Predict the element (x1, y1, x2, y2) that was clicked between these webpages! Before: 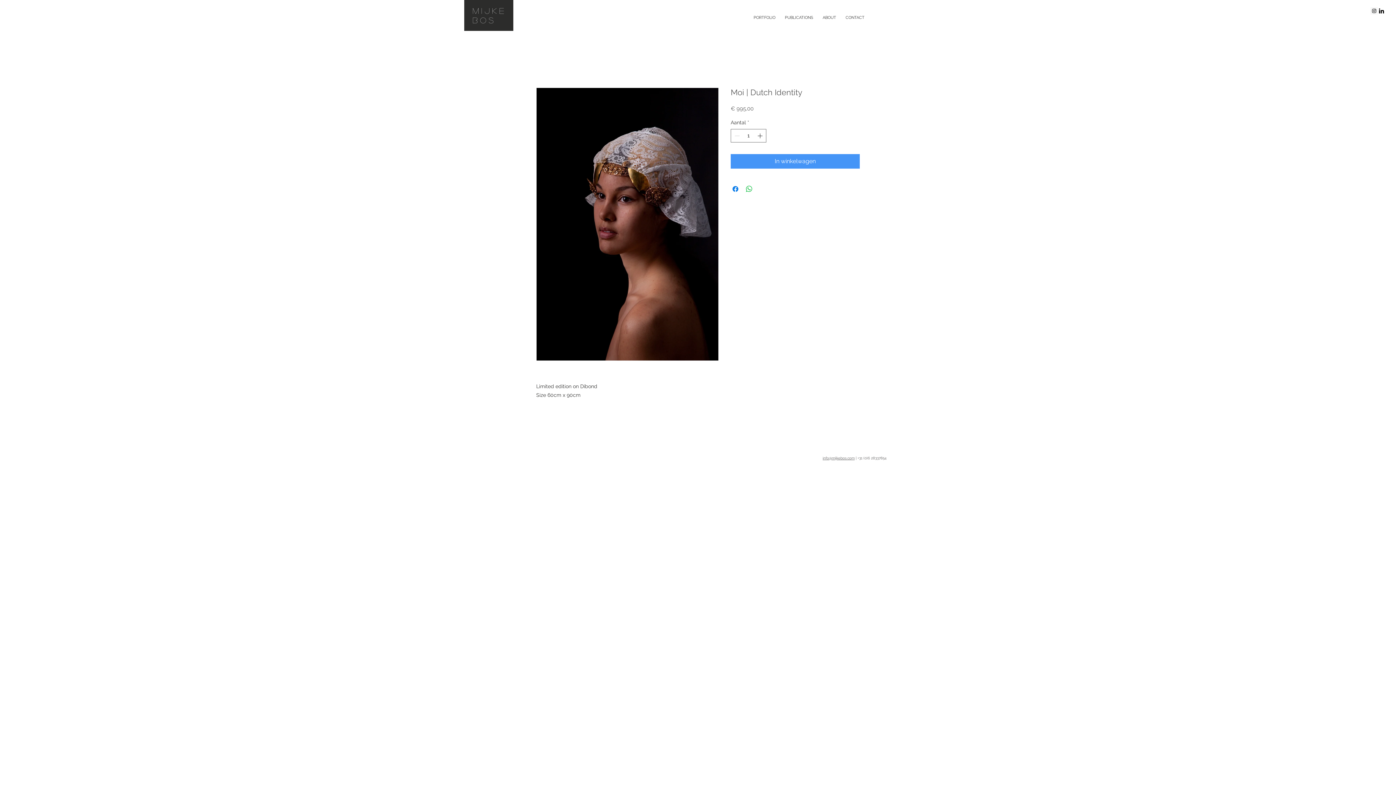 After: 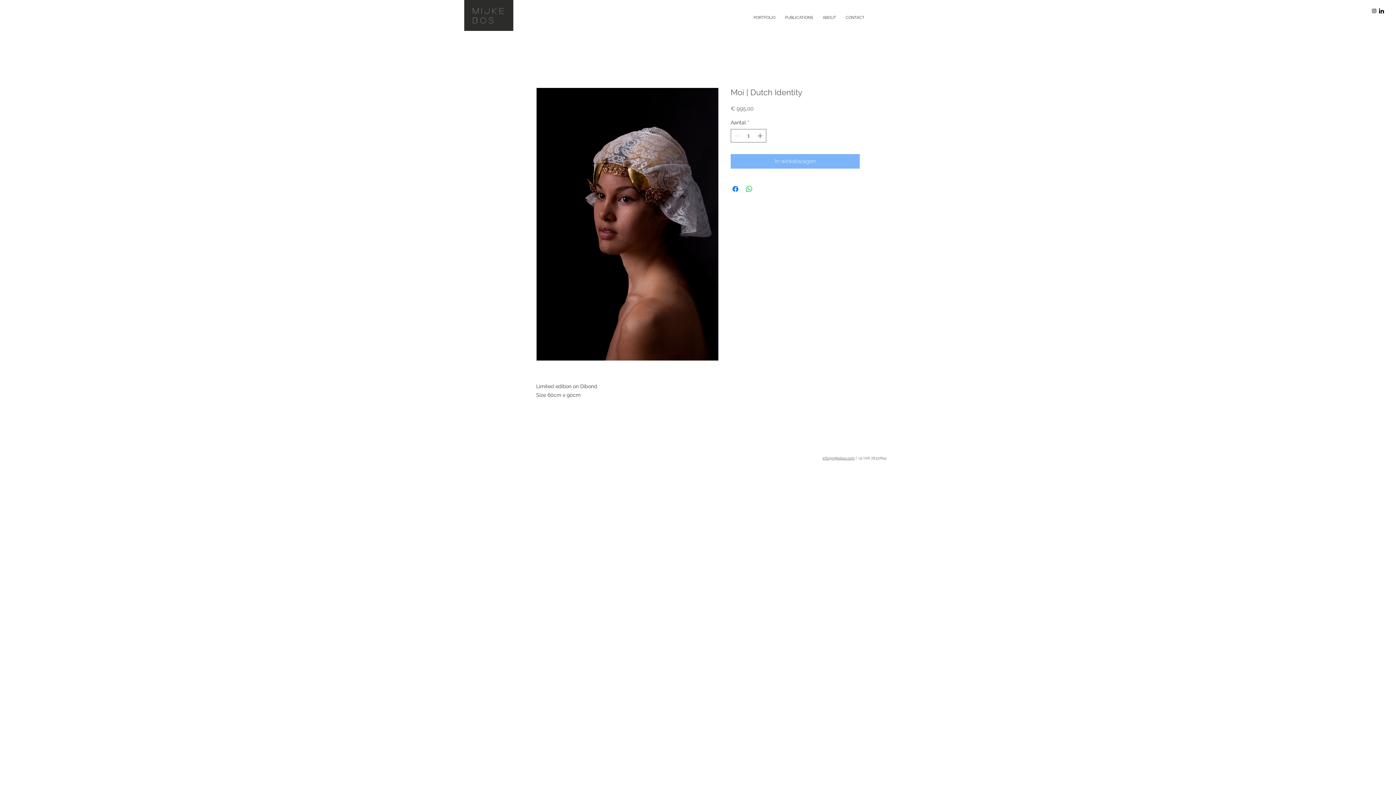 Action: label: In winkelwagen bbox: (730, 154, 860, 168)